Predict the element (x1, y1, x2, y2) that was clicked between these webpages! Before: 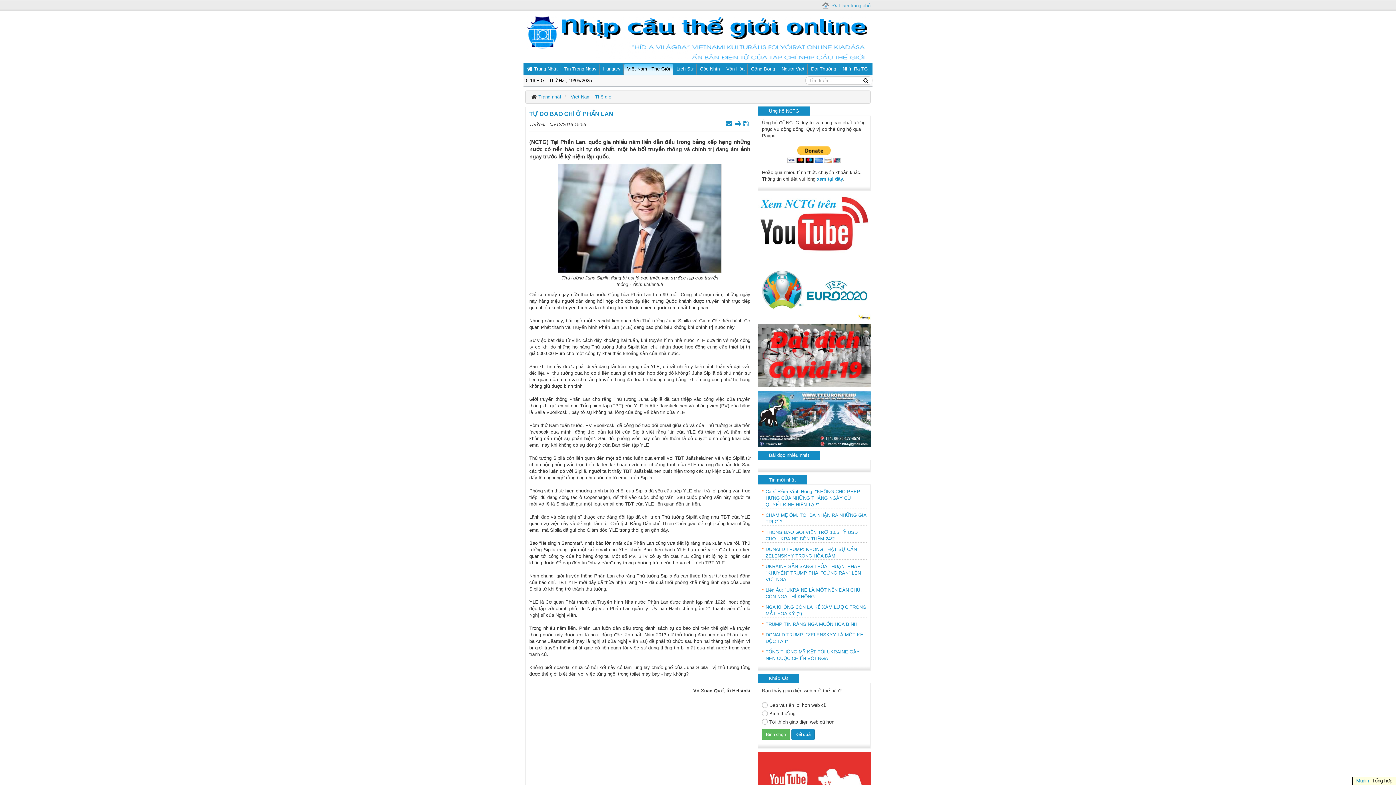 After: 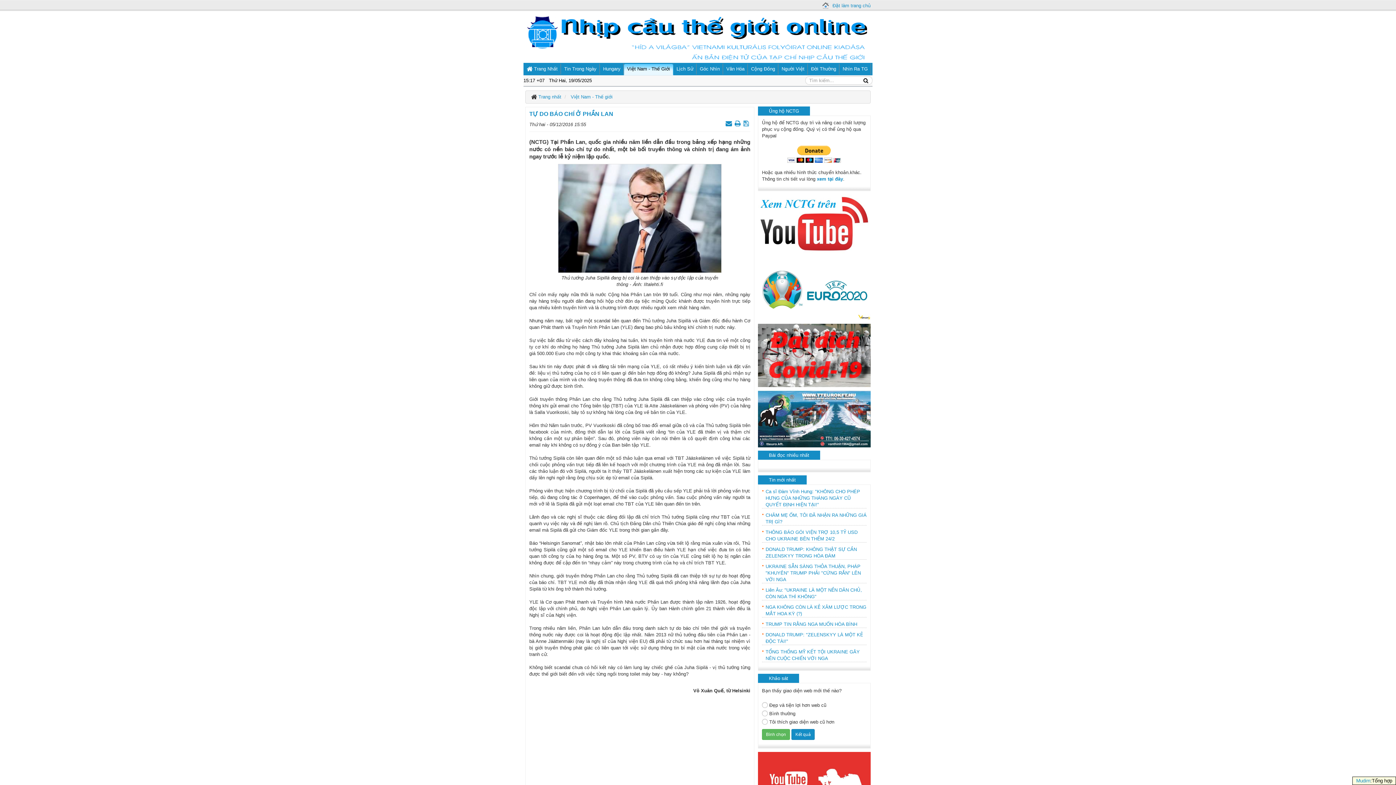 Action: bbox: (758, 220, 870, 226)